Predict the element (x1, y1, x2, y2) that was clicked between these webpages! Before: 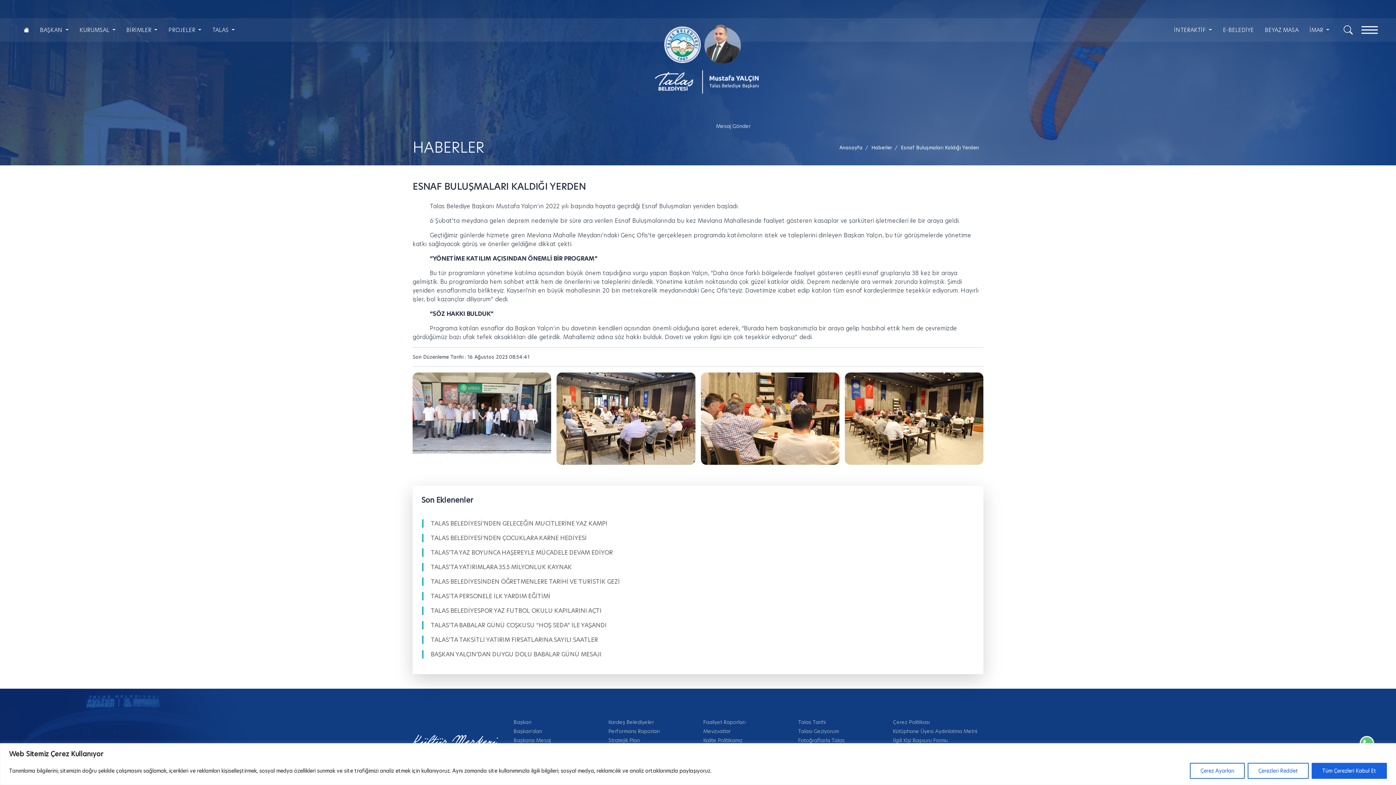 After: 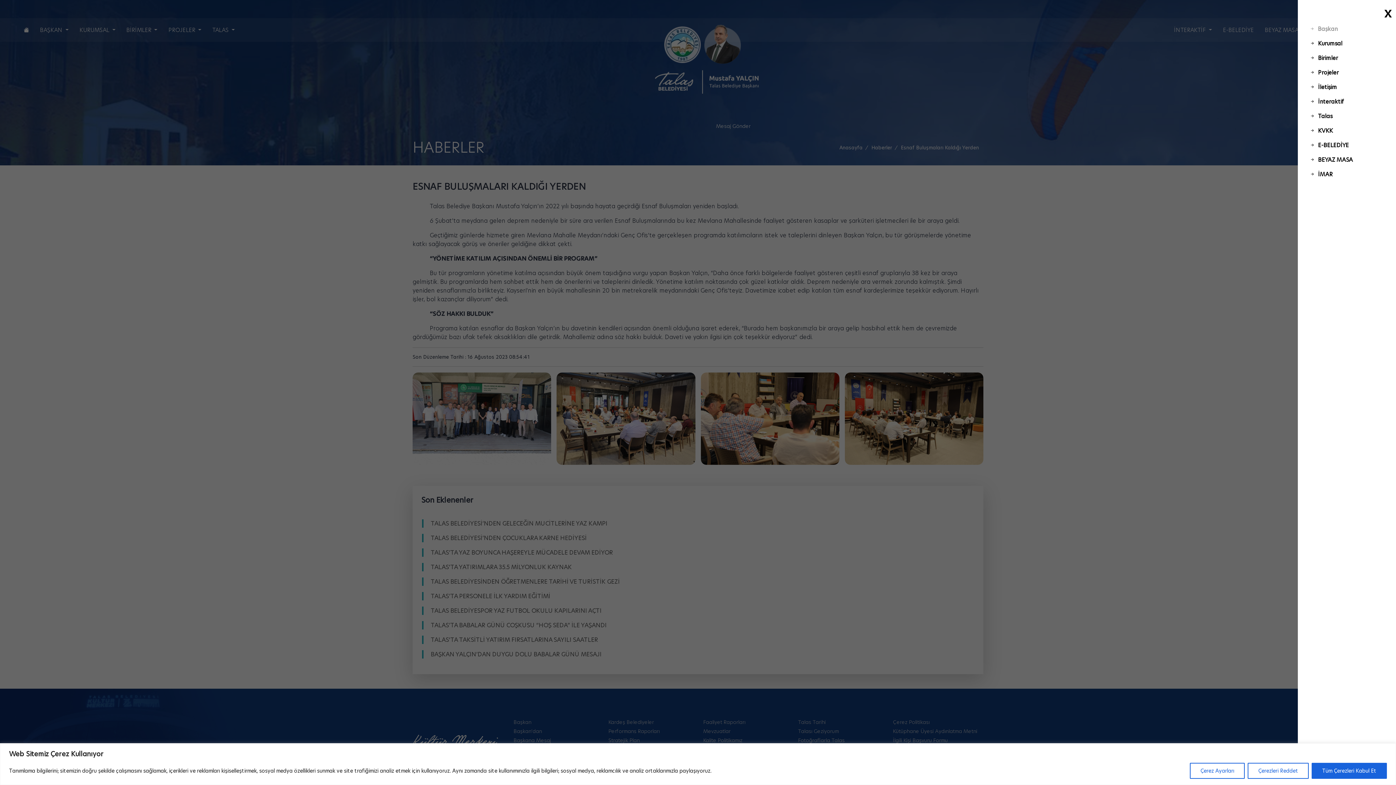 Action: bbox: (1361, 26, 1378, 33)